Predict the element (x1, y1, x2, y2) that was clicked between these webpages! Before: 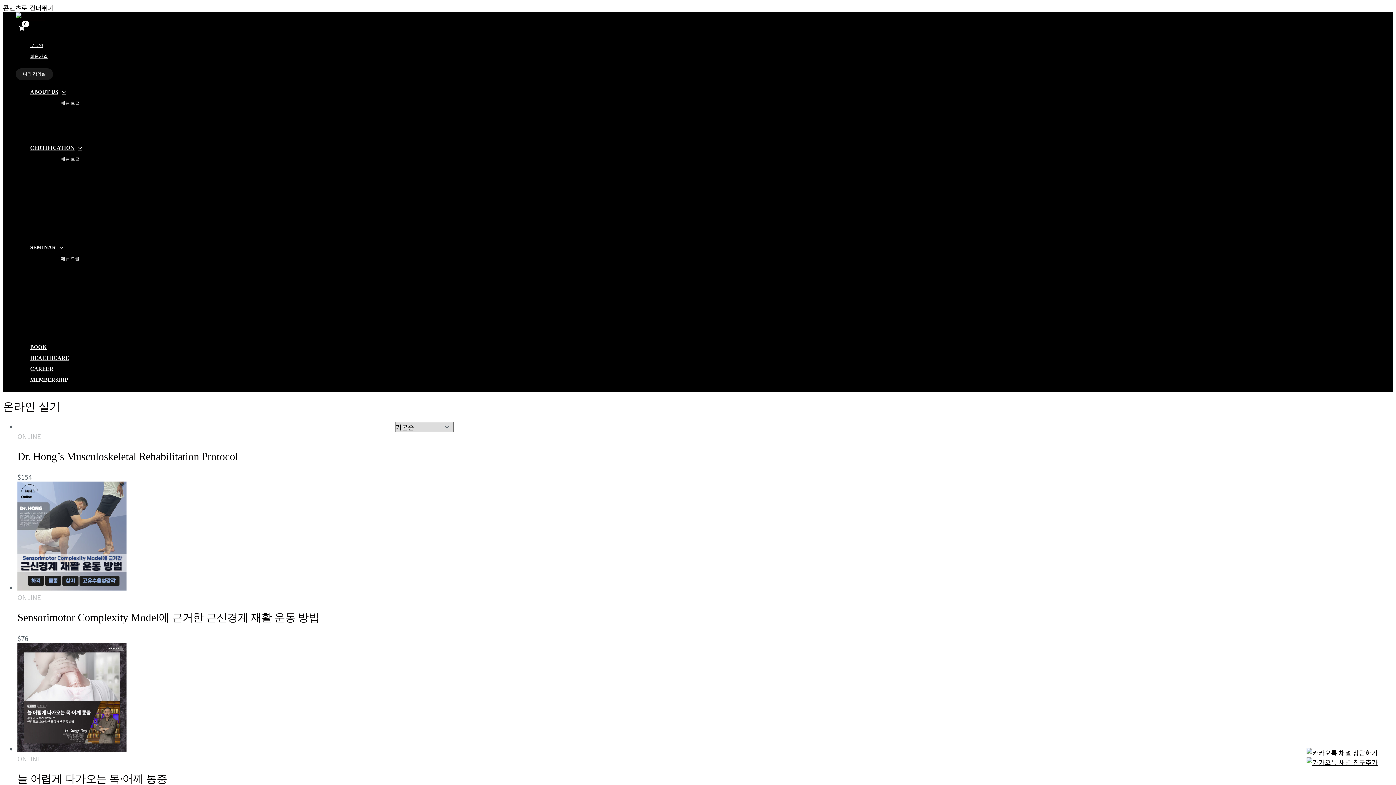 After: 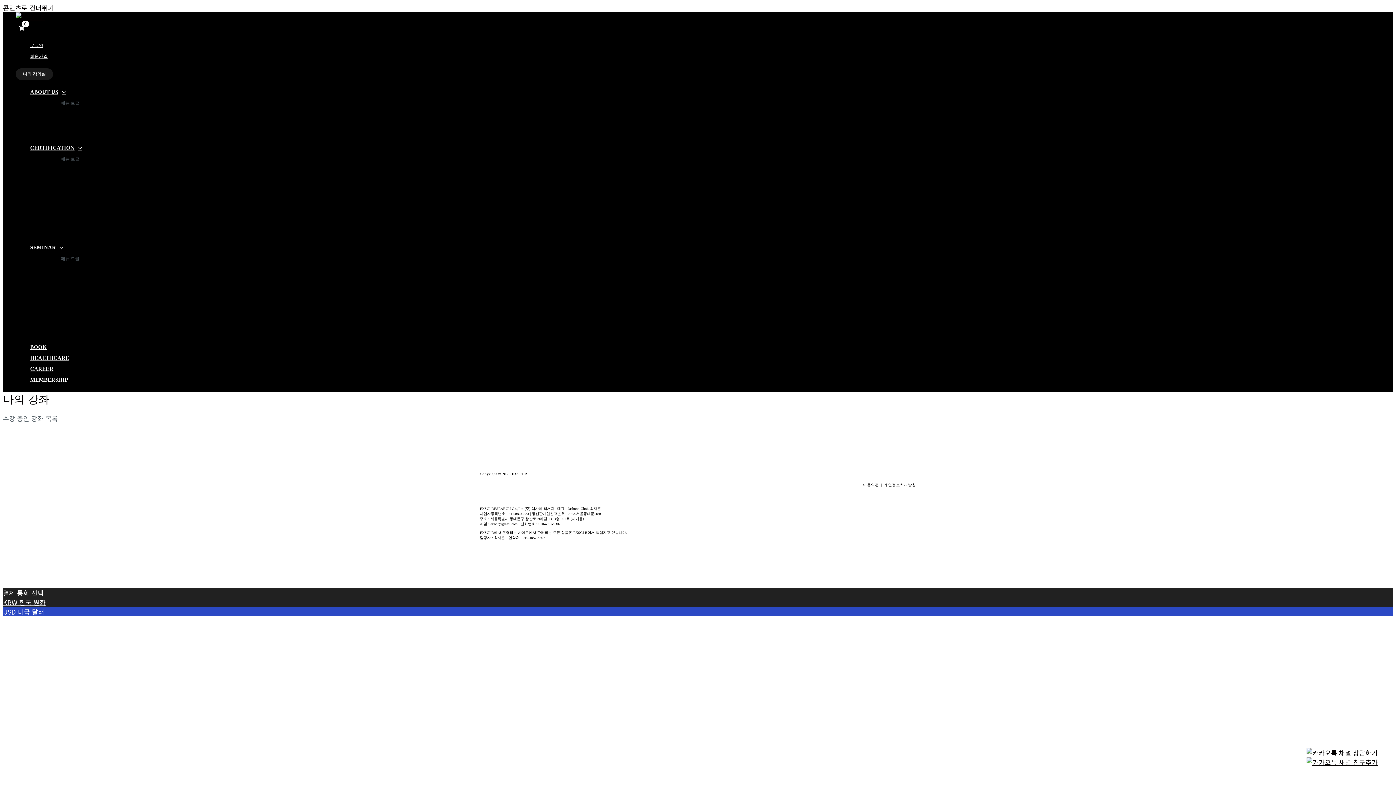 Action: bbox: (15, 68, 53, 80) label: 나의 강의실